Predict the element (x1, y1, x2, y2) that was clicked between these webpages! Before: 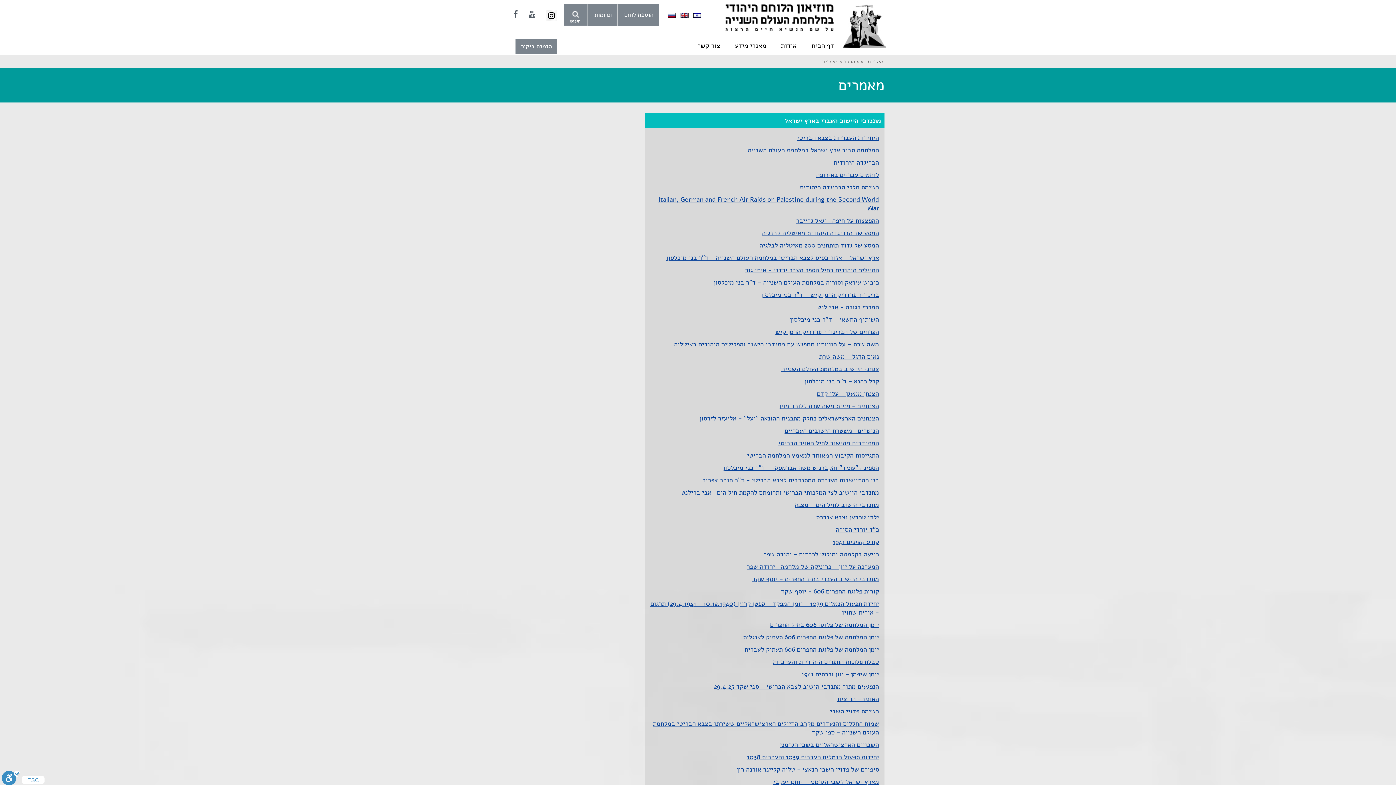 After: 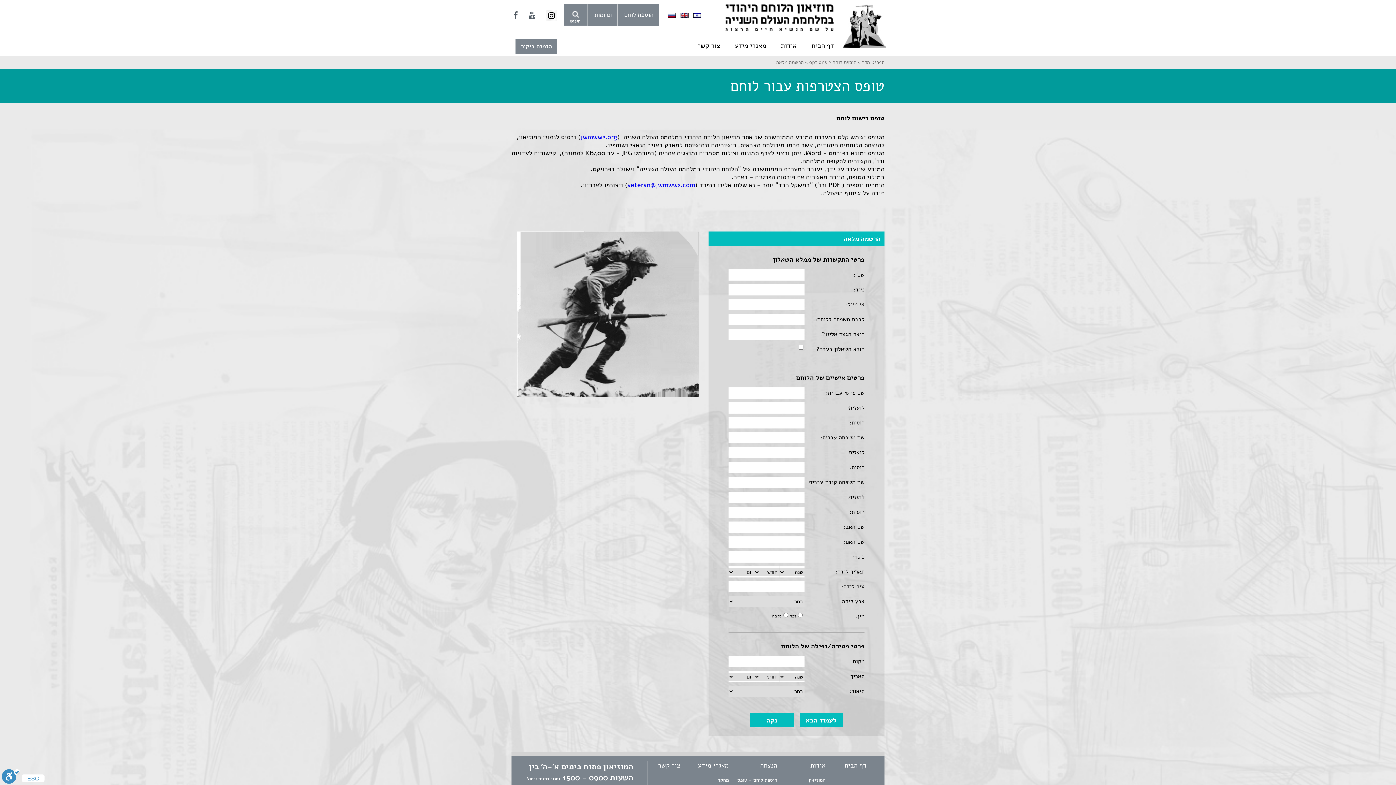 Action: label: הוספת לוחם bbox: (618, 3, 658, 25)